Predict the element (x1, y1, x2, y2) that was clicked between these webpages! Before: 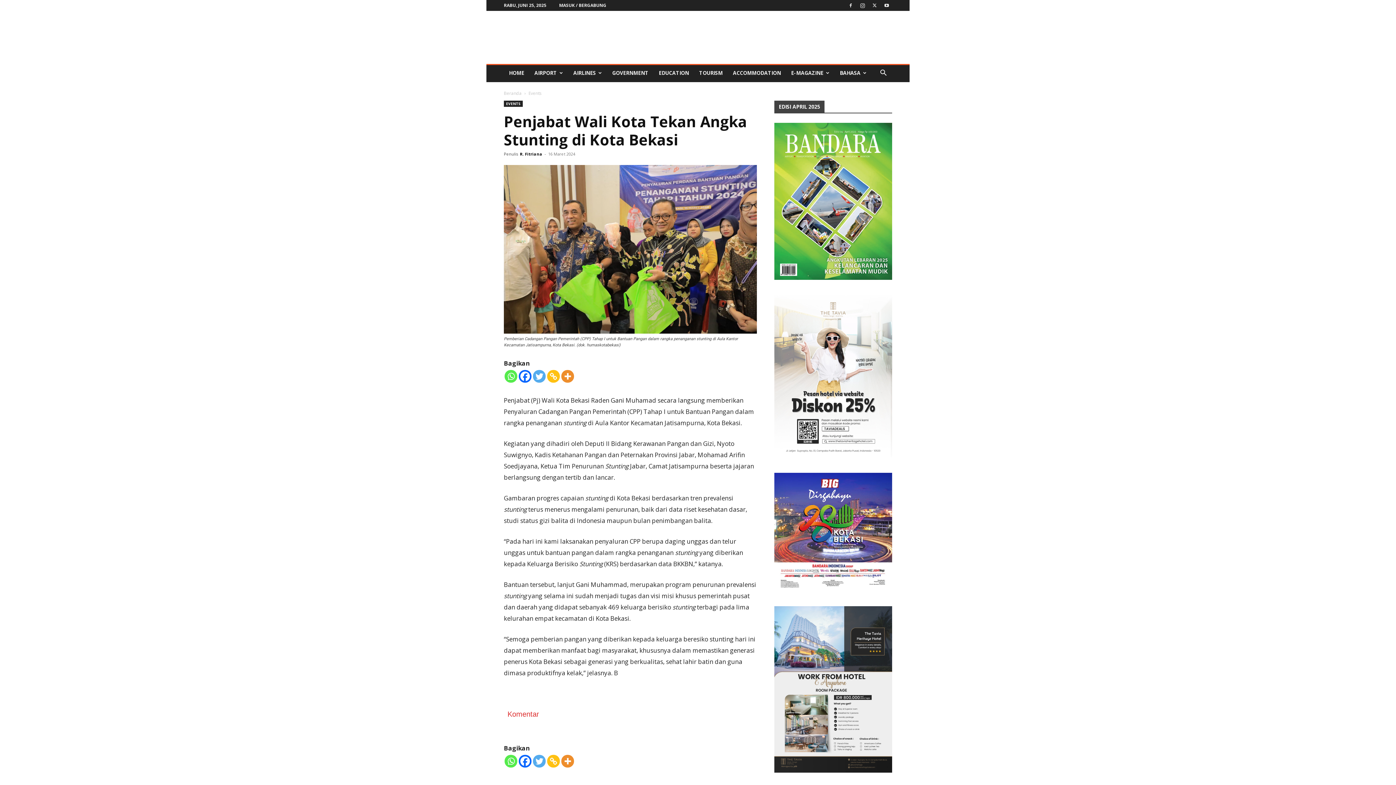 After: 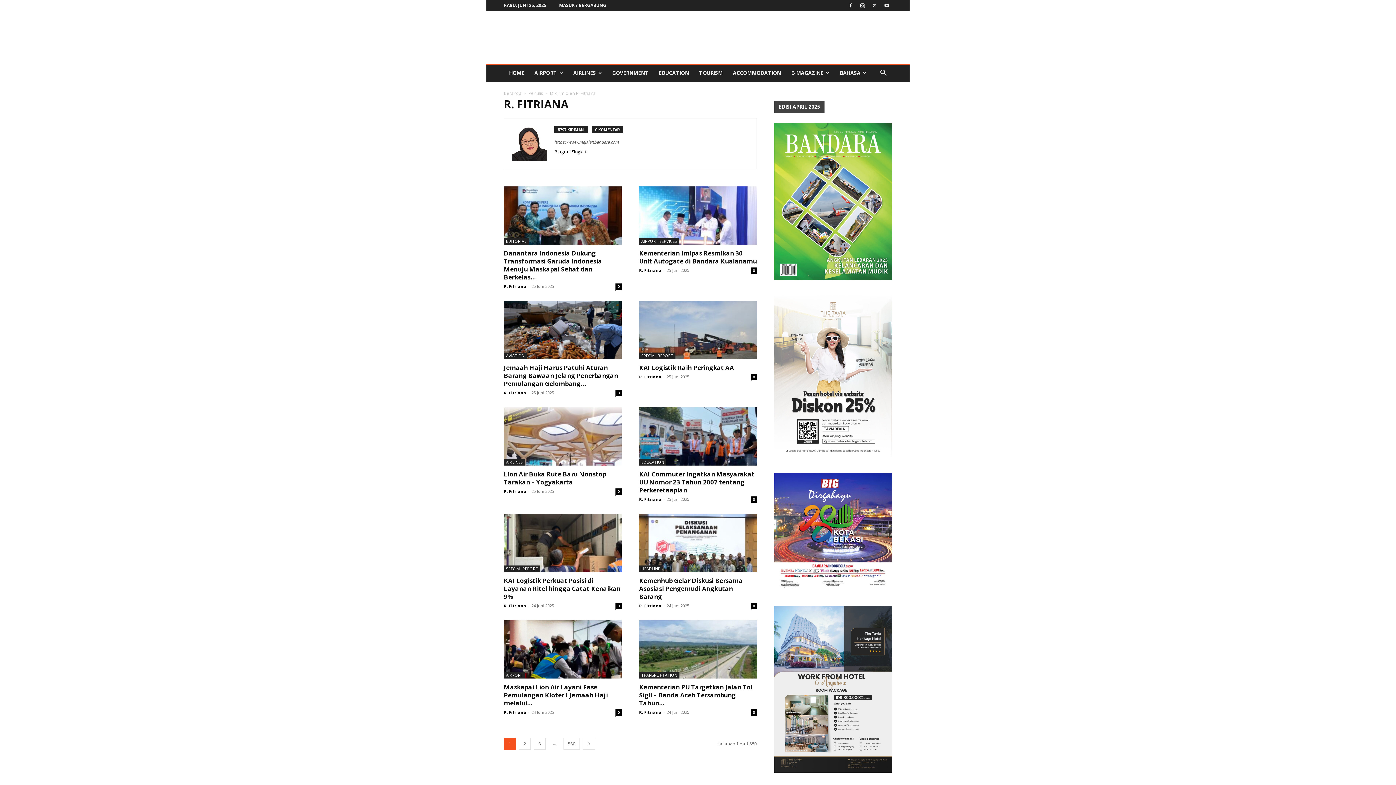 Action: bbox: (520, 151, 542, 156) label: R. Fitriana